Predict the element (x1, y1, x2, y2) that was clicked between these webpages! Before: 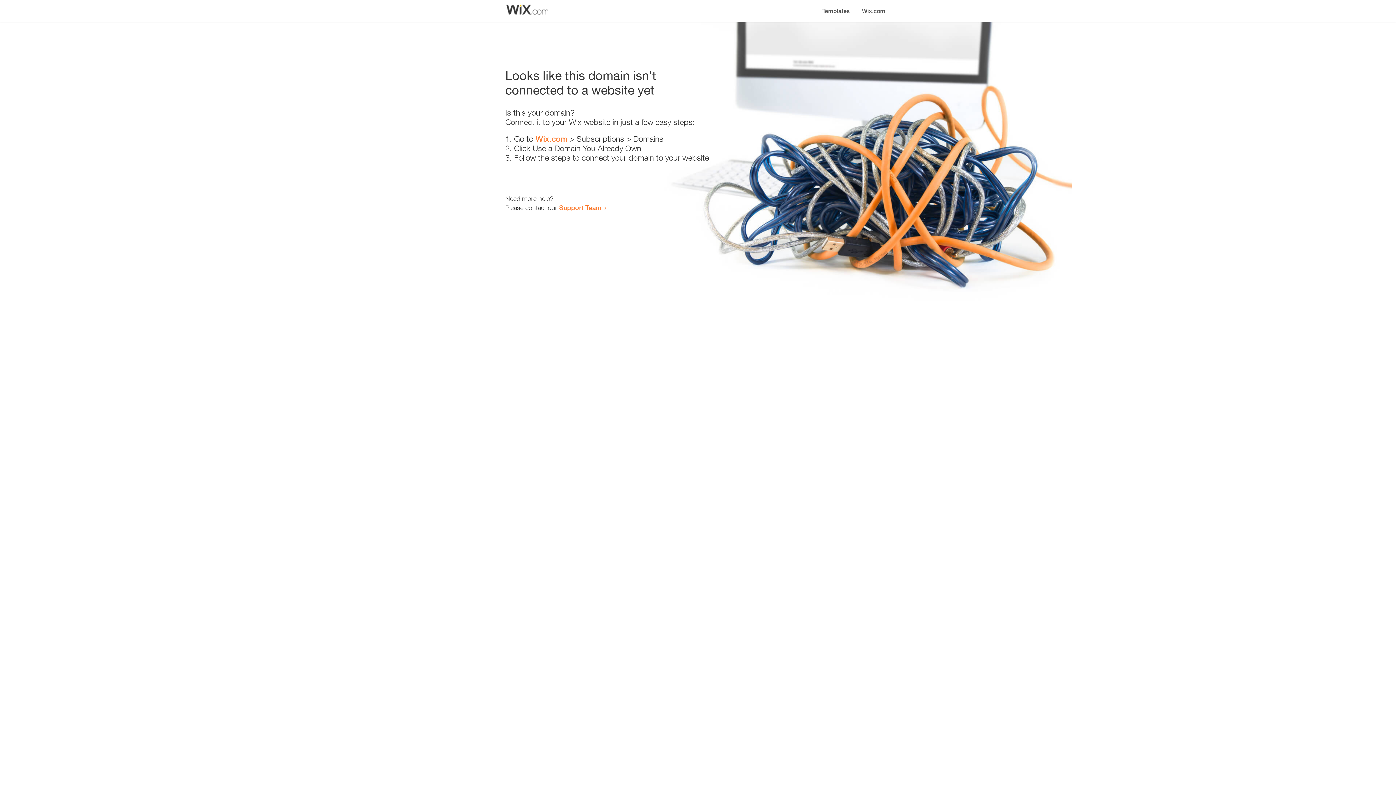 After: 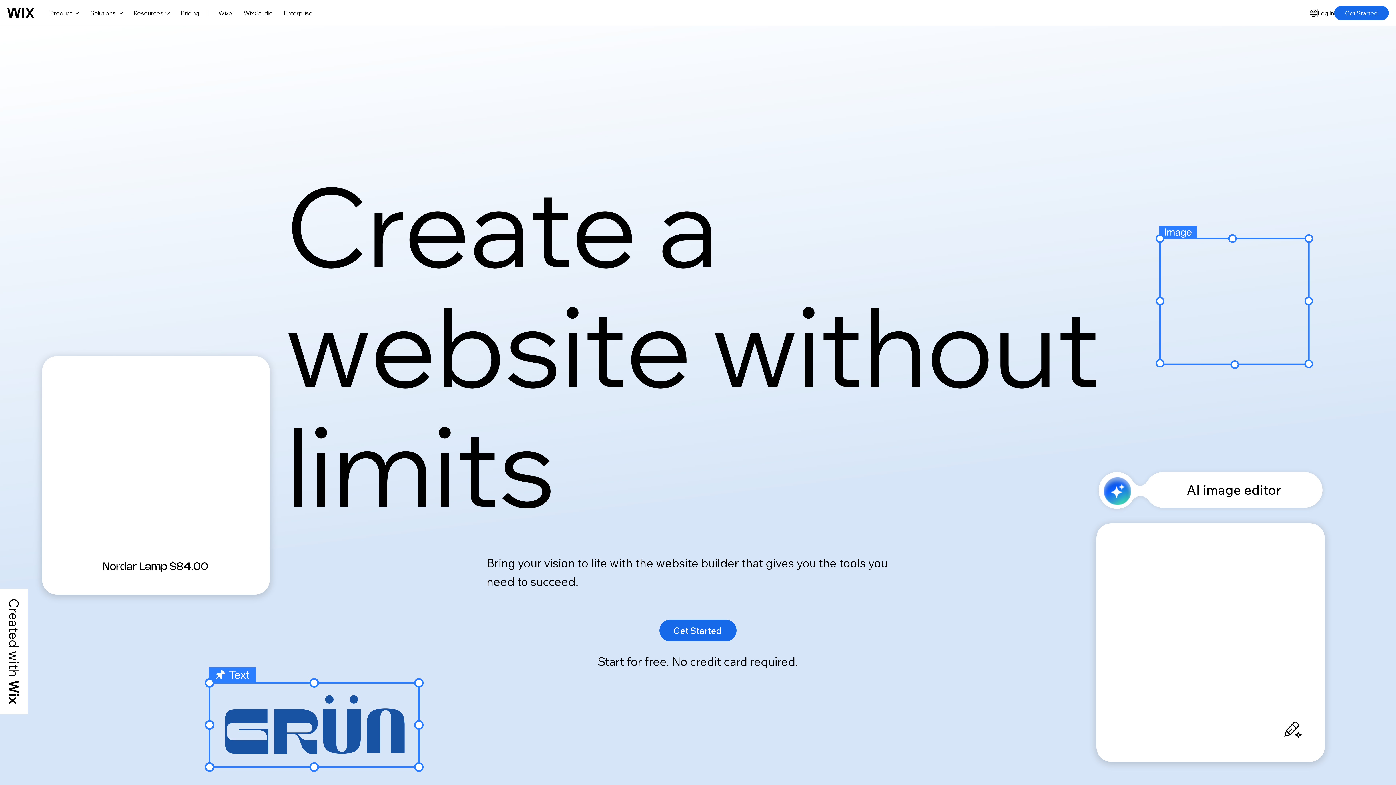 Action: label: Wix.com bbox: (856, 0, 890, 14)